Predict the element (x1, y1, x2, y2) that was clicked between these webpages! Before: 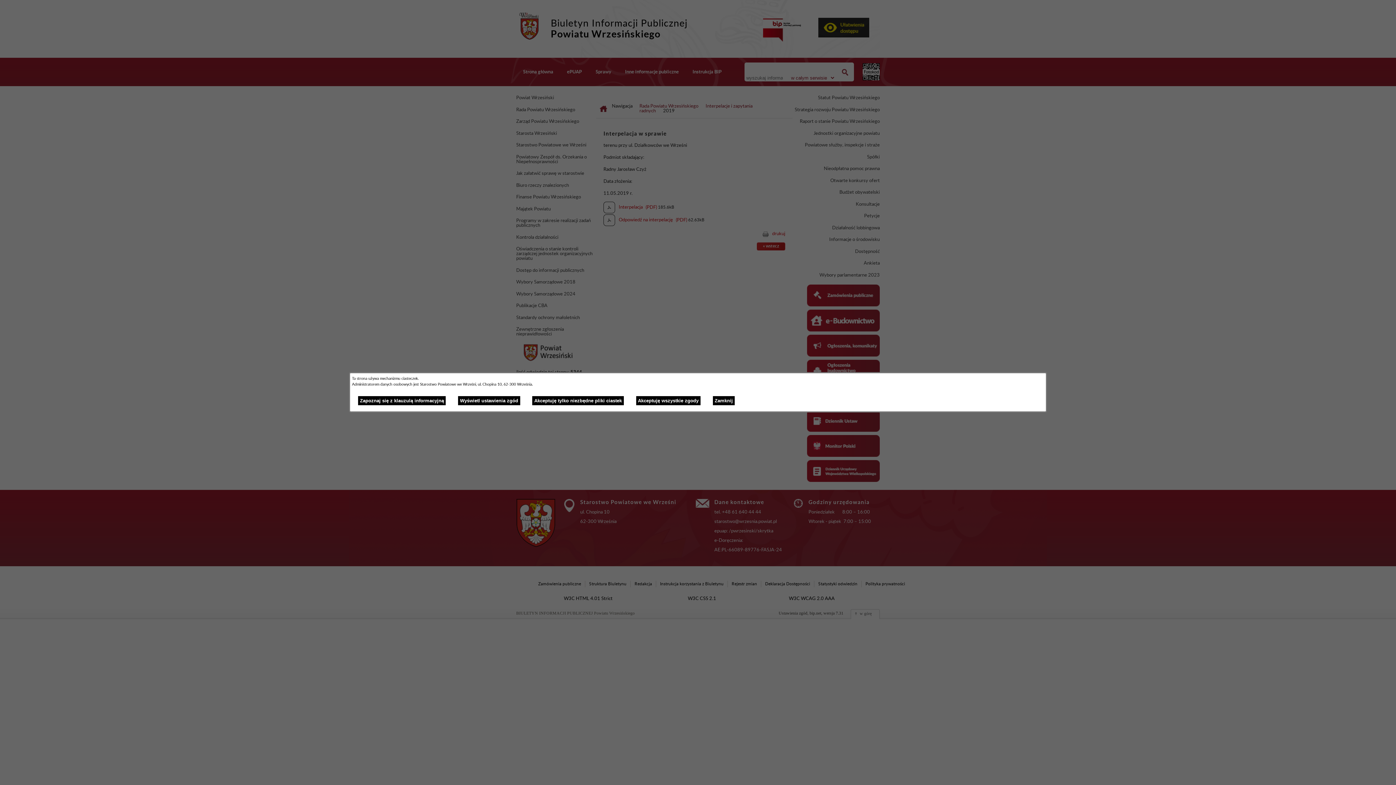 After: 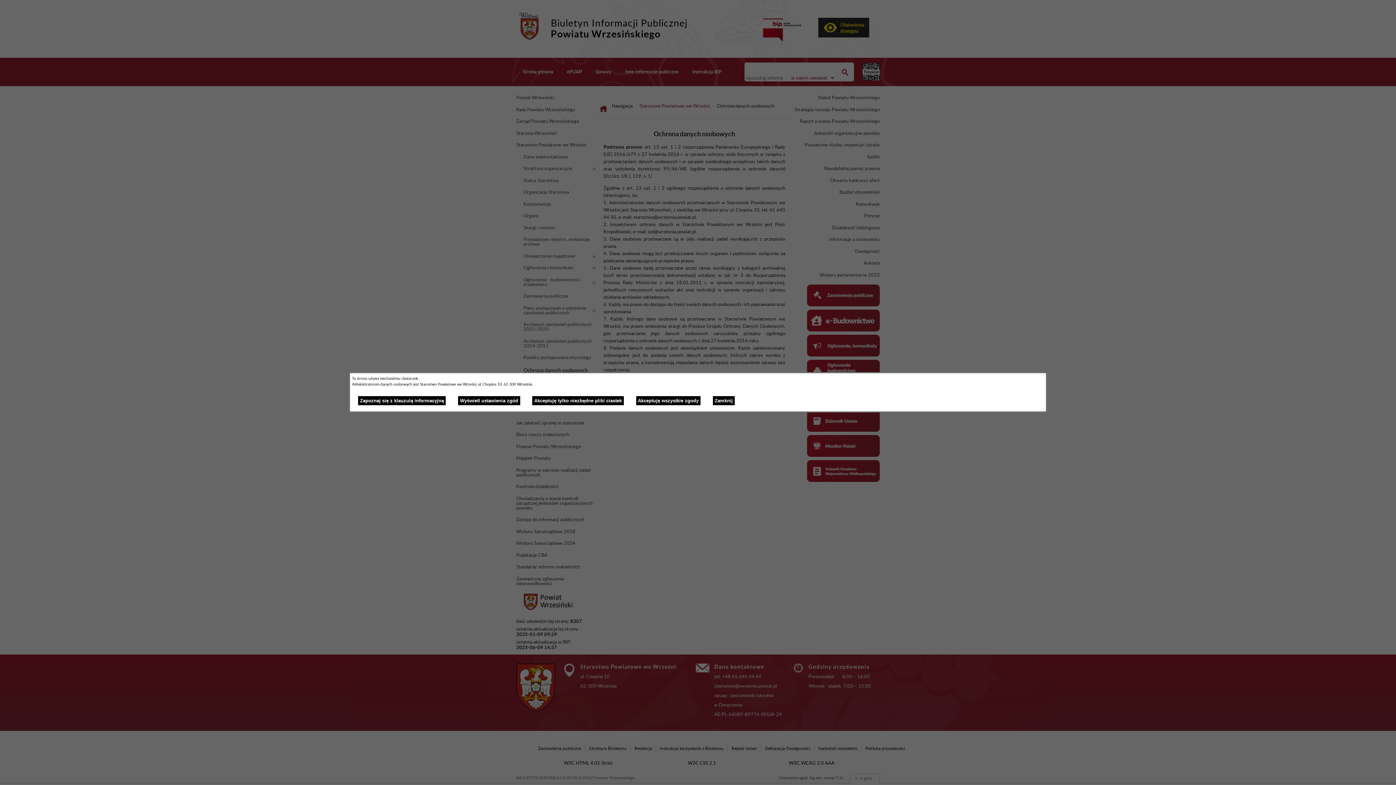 Action: label: Zapoznaj się z klauzulą informacyjną bbox: (358, 396, 445, 405)